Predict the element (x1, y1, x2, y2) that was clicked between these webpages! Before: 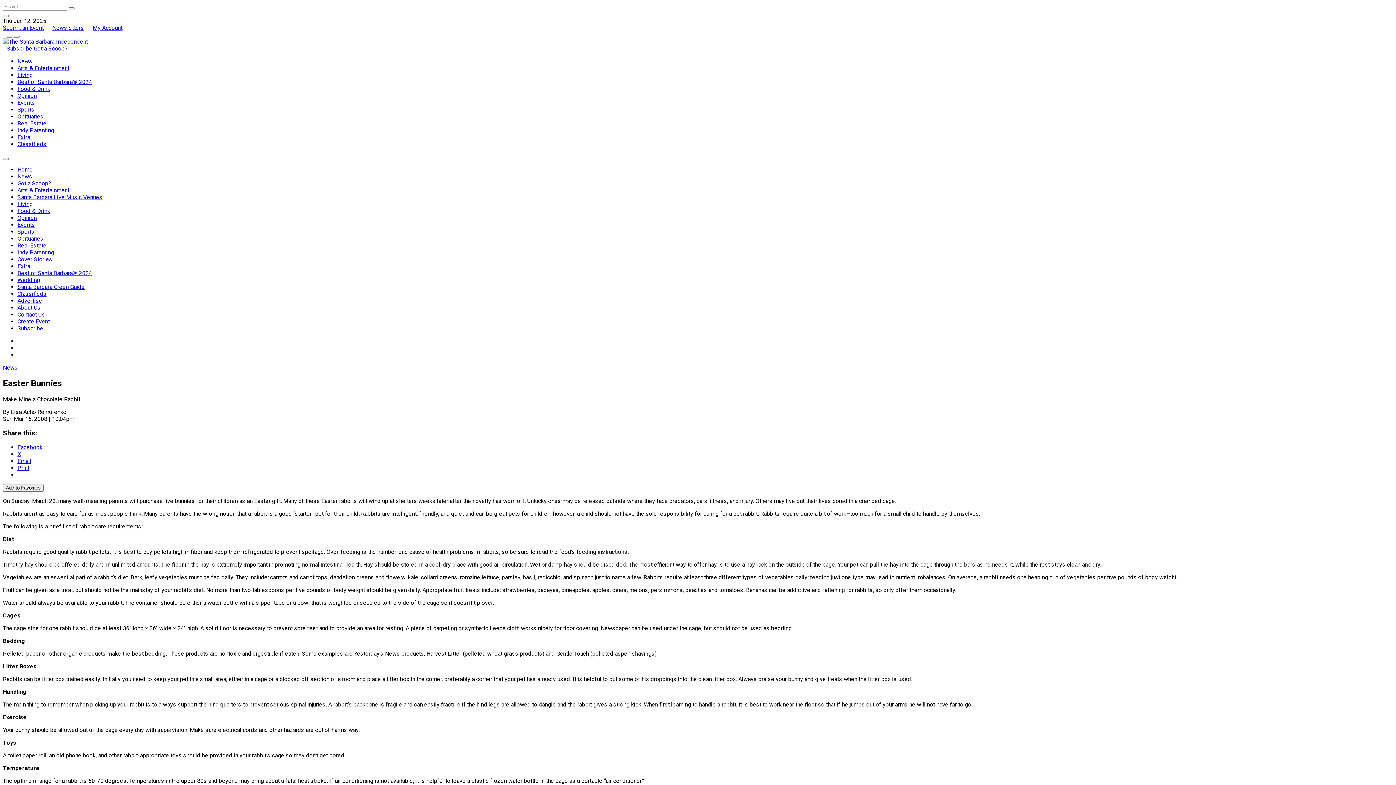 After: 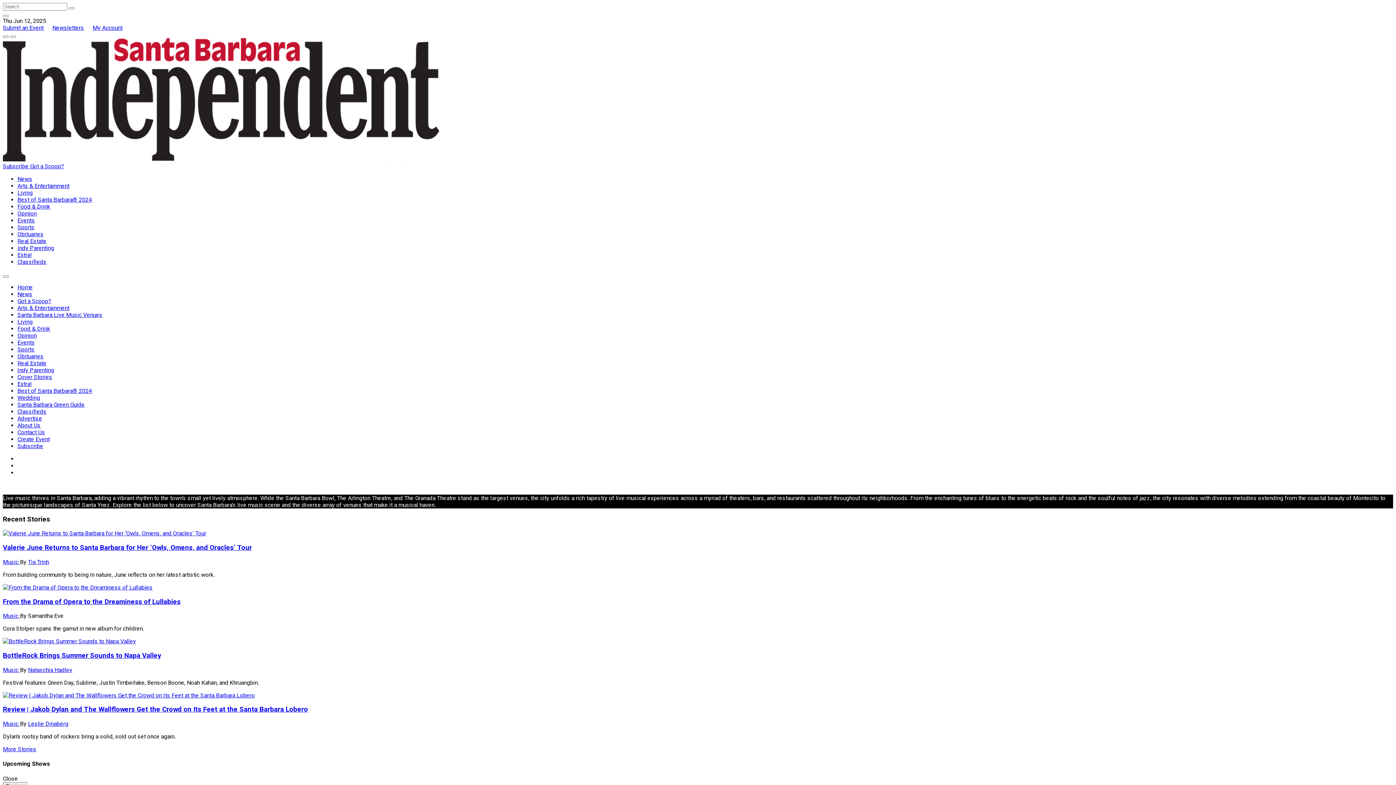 Action: label: Santa Barbara Live Music Venues bbox: (17, 193, 102, 200)